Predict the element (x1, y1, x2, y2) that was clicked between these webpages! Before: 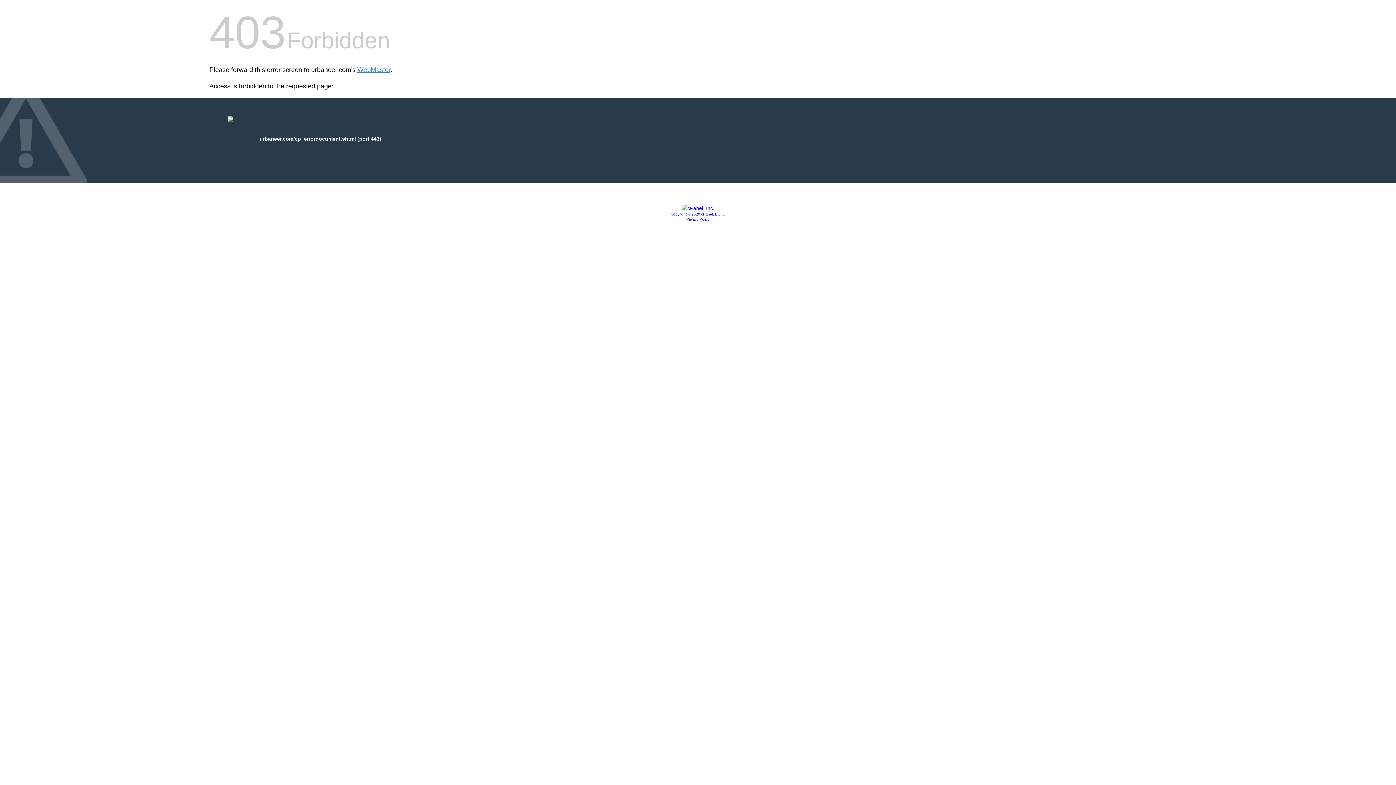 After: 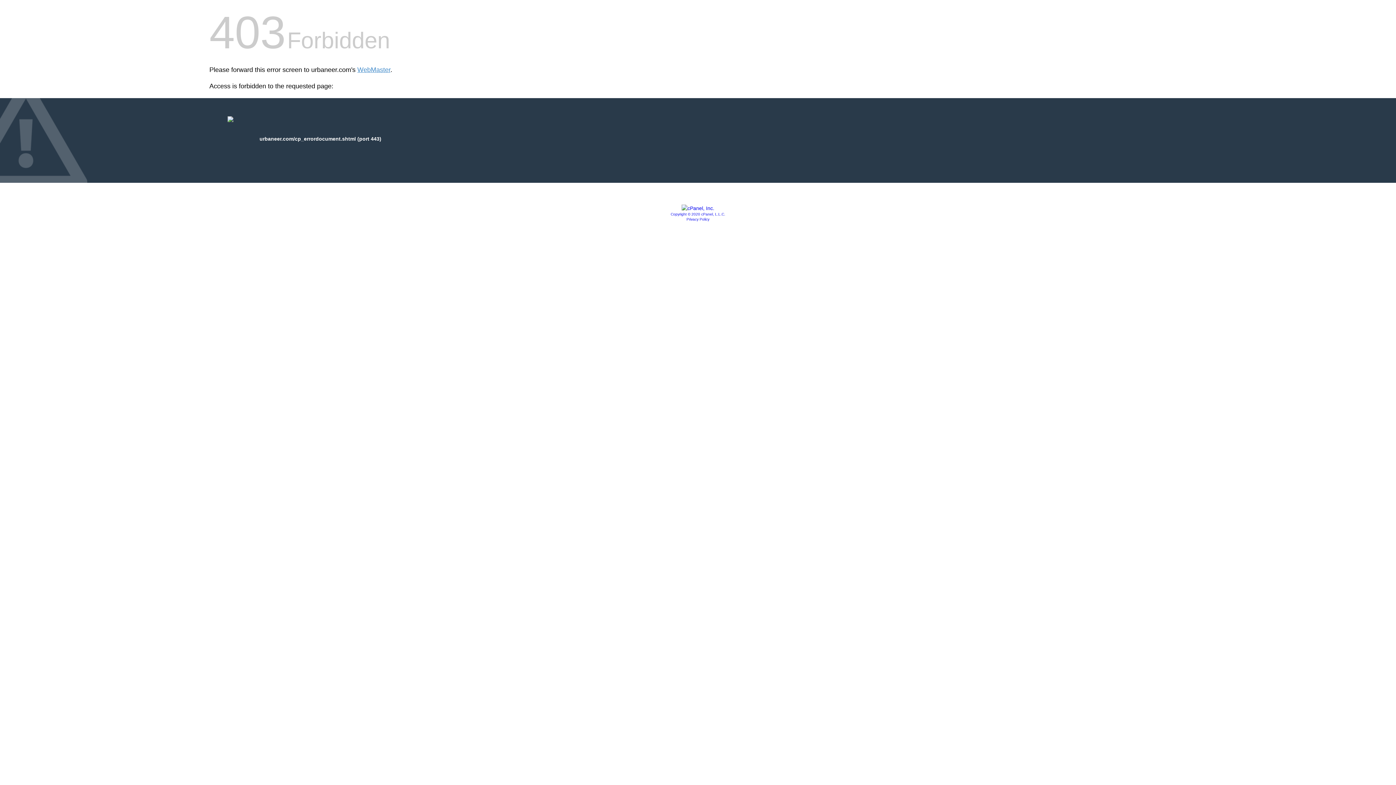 Action: bbox: (670, 212, 725, 216) label: Copyright © 2020 cPanel, L.L.C.